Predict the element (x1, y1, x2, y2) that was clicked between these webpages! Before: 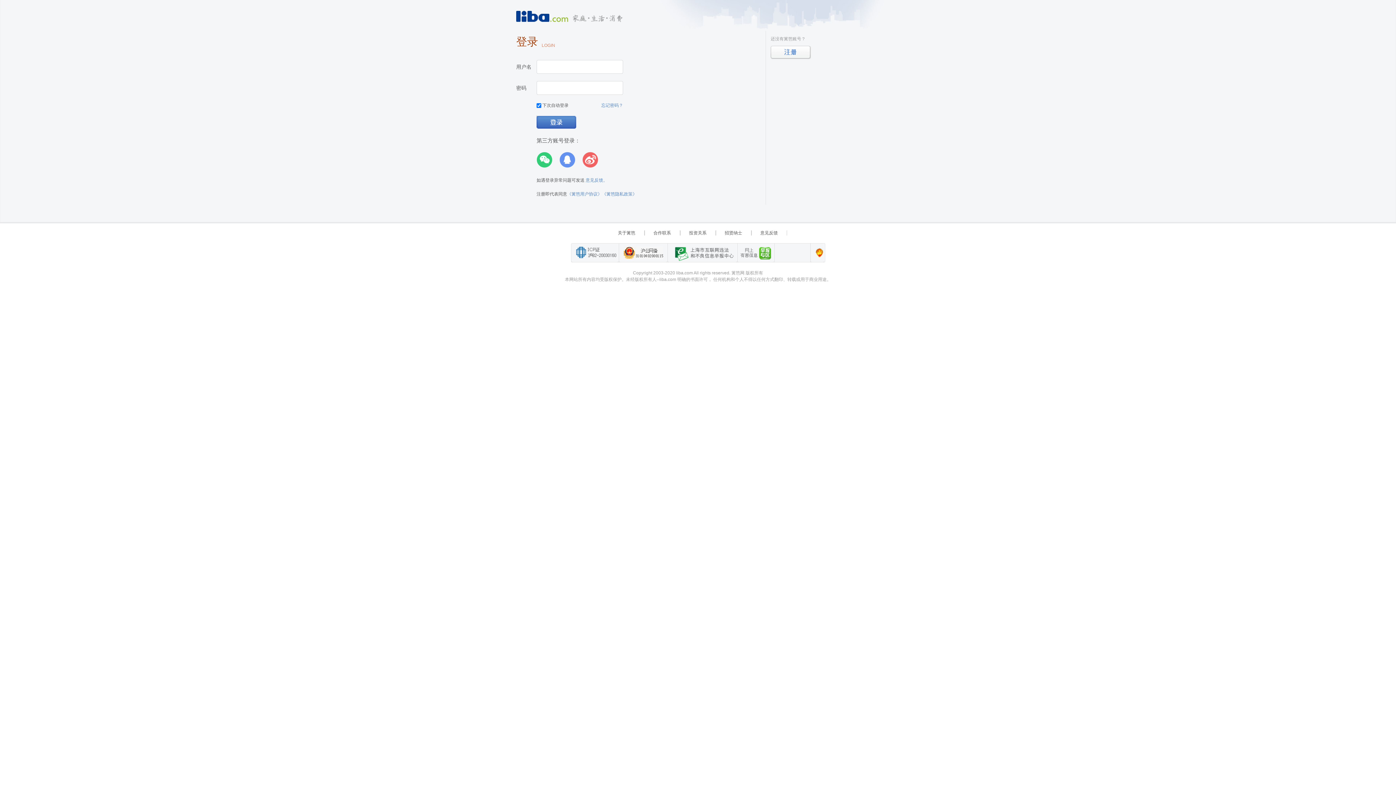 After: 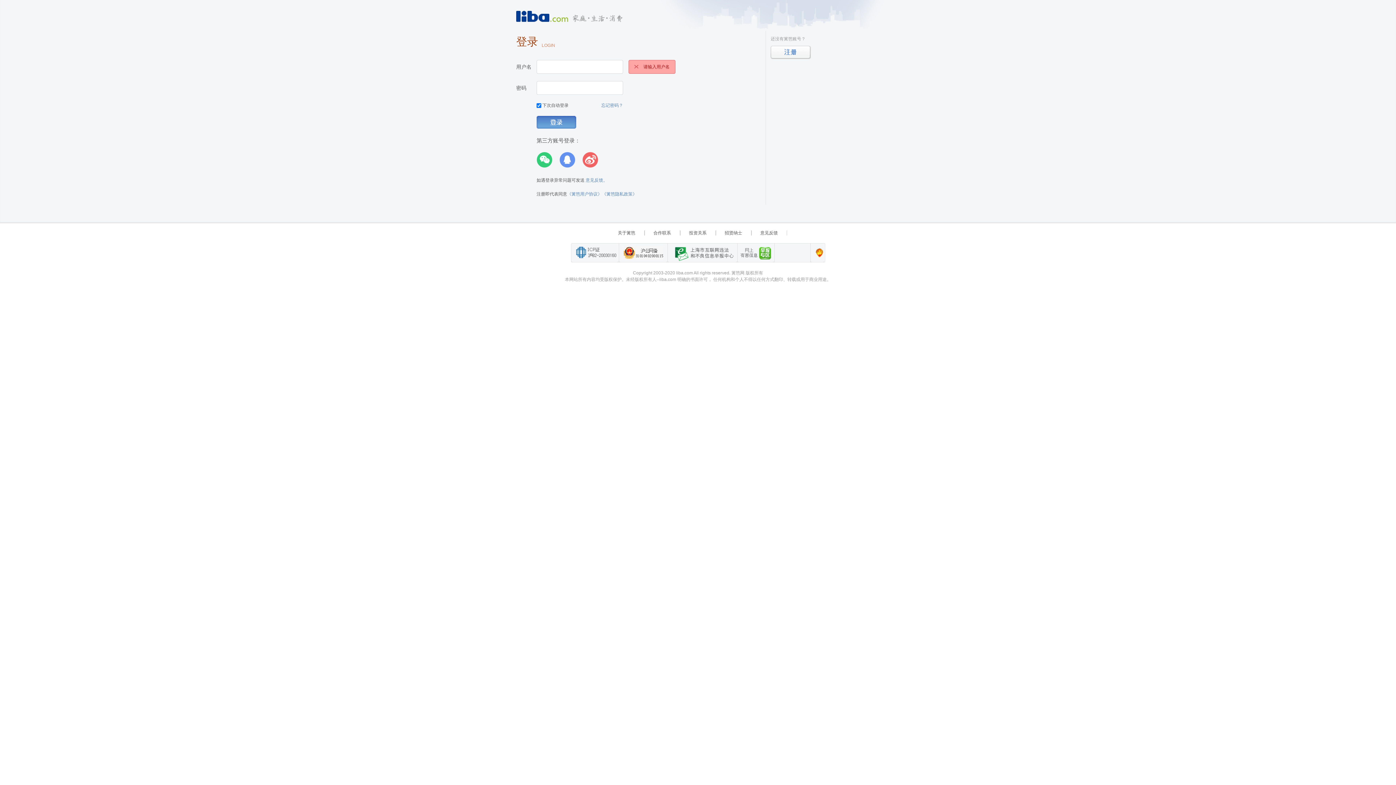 Action: bbox: (536, 116, 577, 129) label: 登录